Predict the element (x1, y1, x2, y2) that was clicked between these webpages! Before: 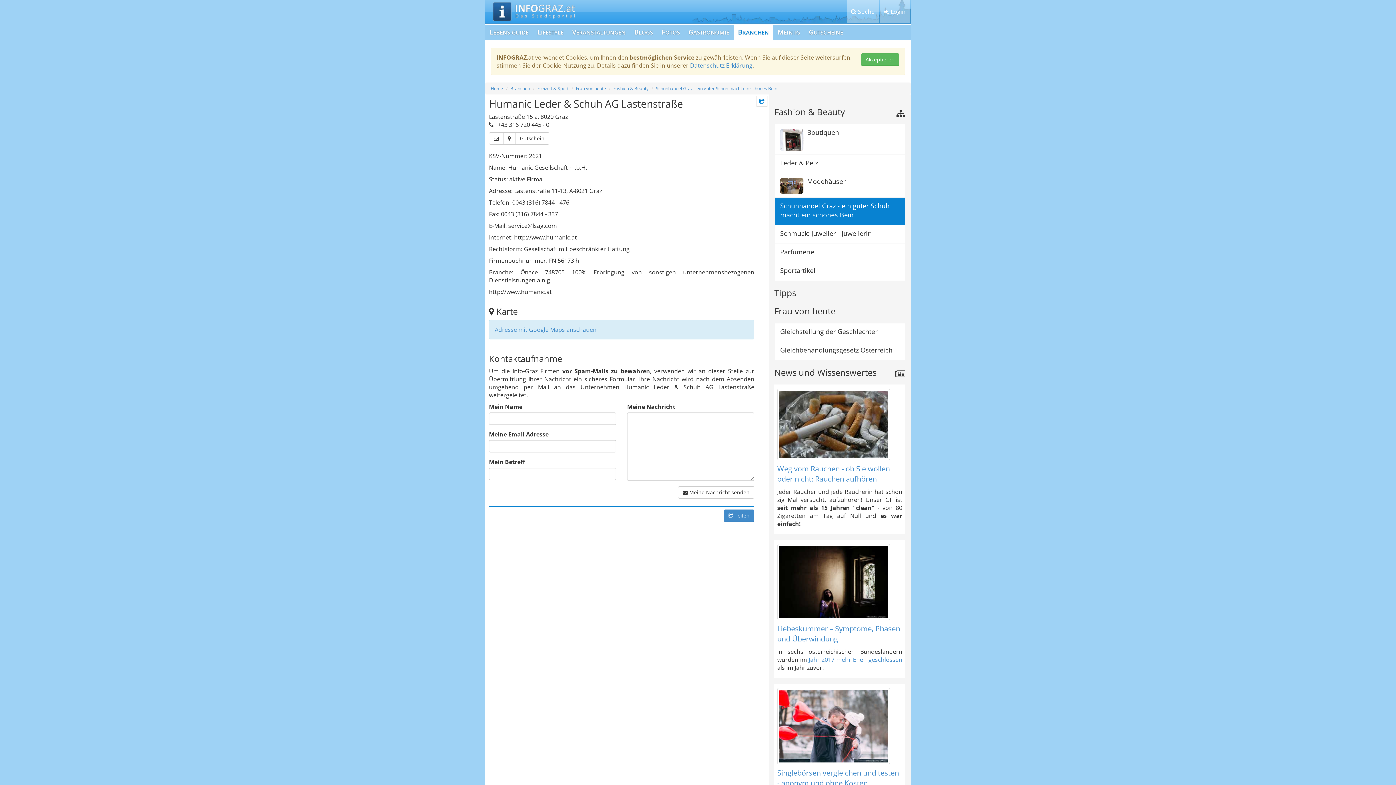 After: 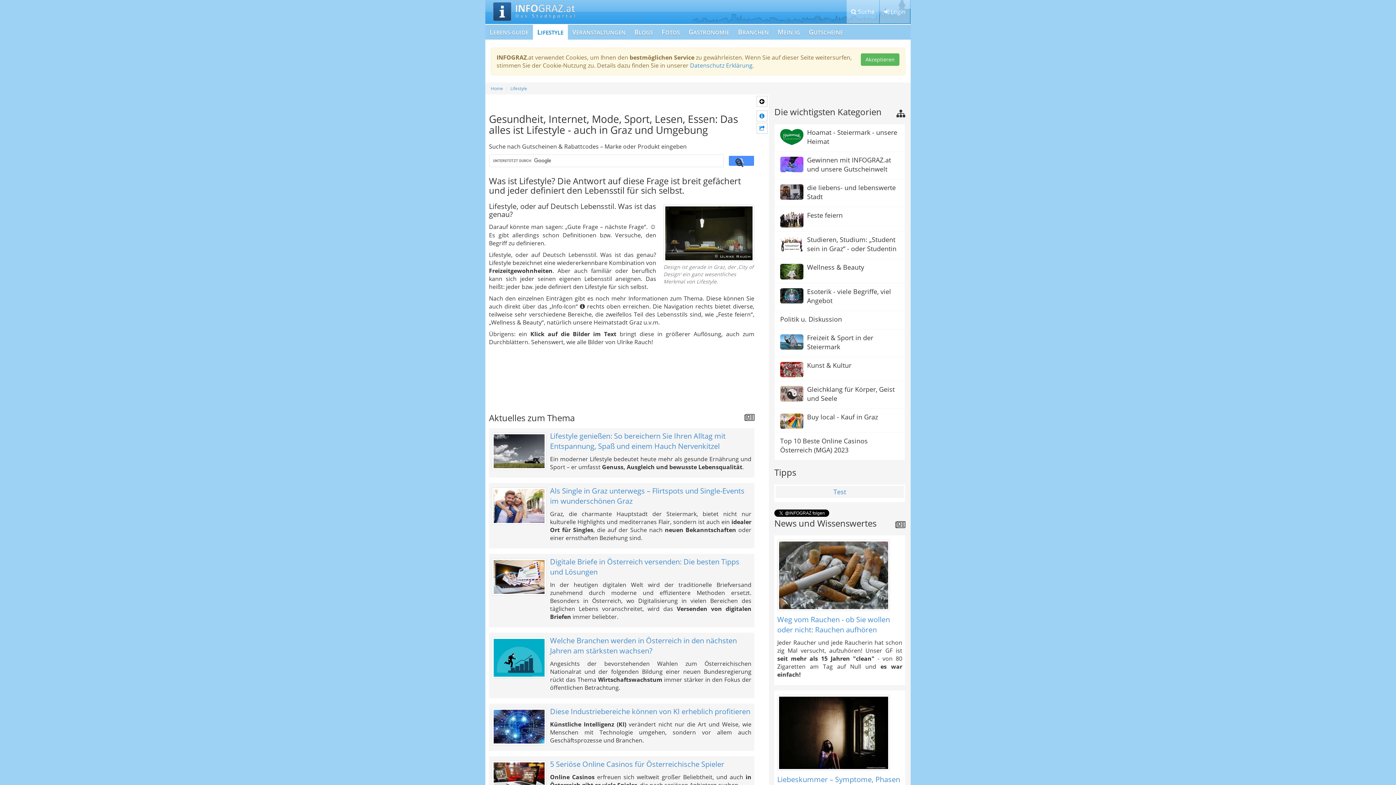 Action: label: LIFESTYLE bbox: (533, 24, 568, 39)